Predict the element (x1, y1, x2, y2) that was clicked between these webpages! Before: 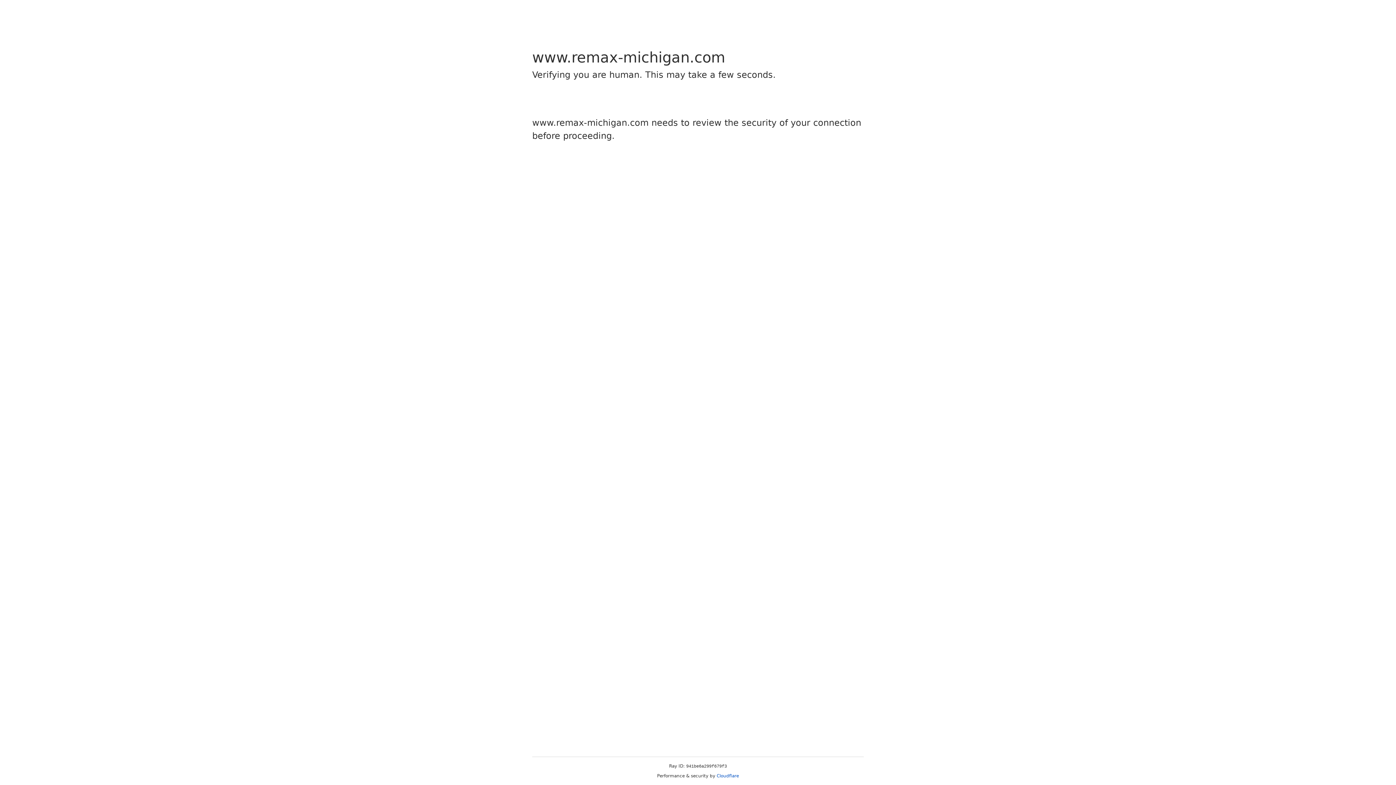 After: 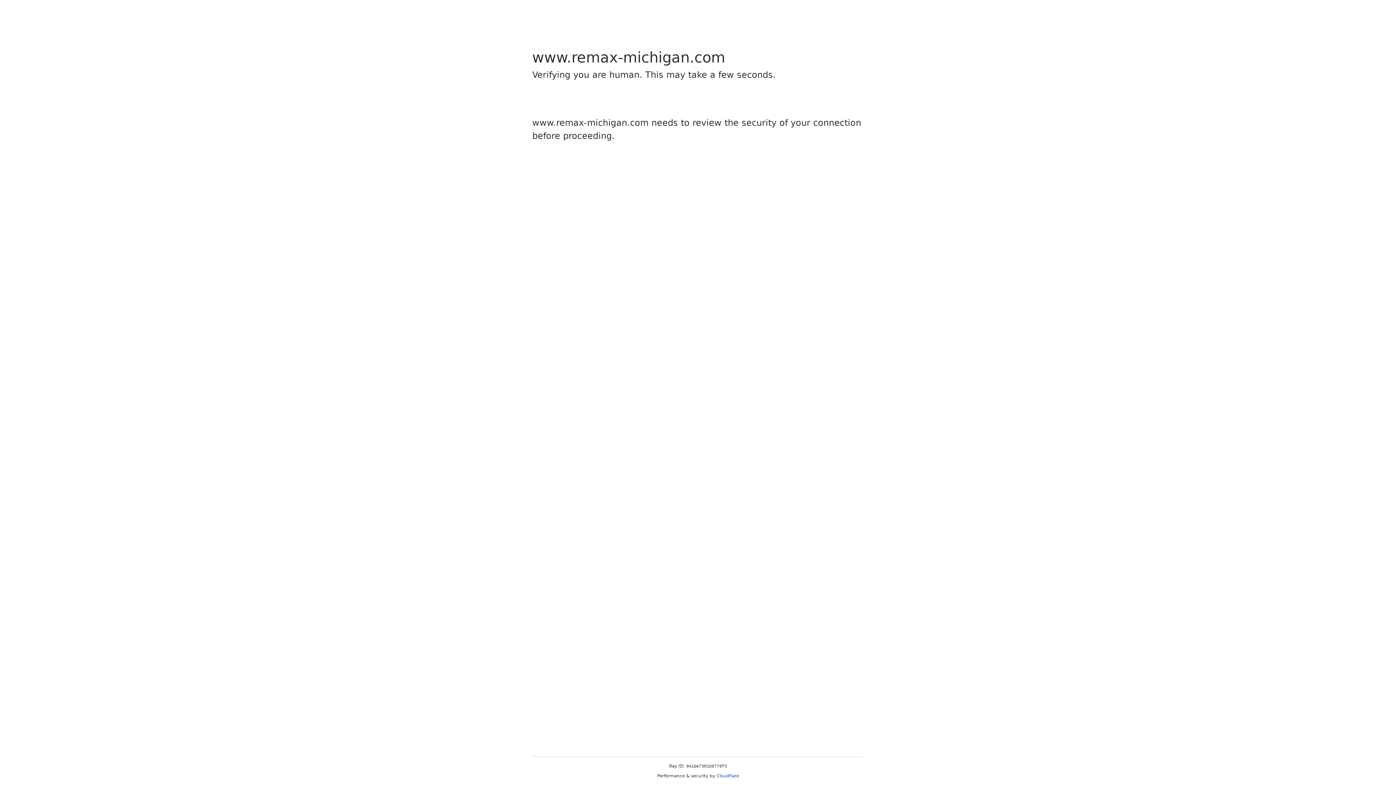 Action: bbox: (716, 773, 739, 778) label: Cloudflare